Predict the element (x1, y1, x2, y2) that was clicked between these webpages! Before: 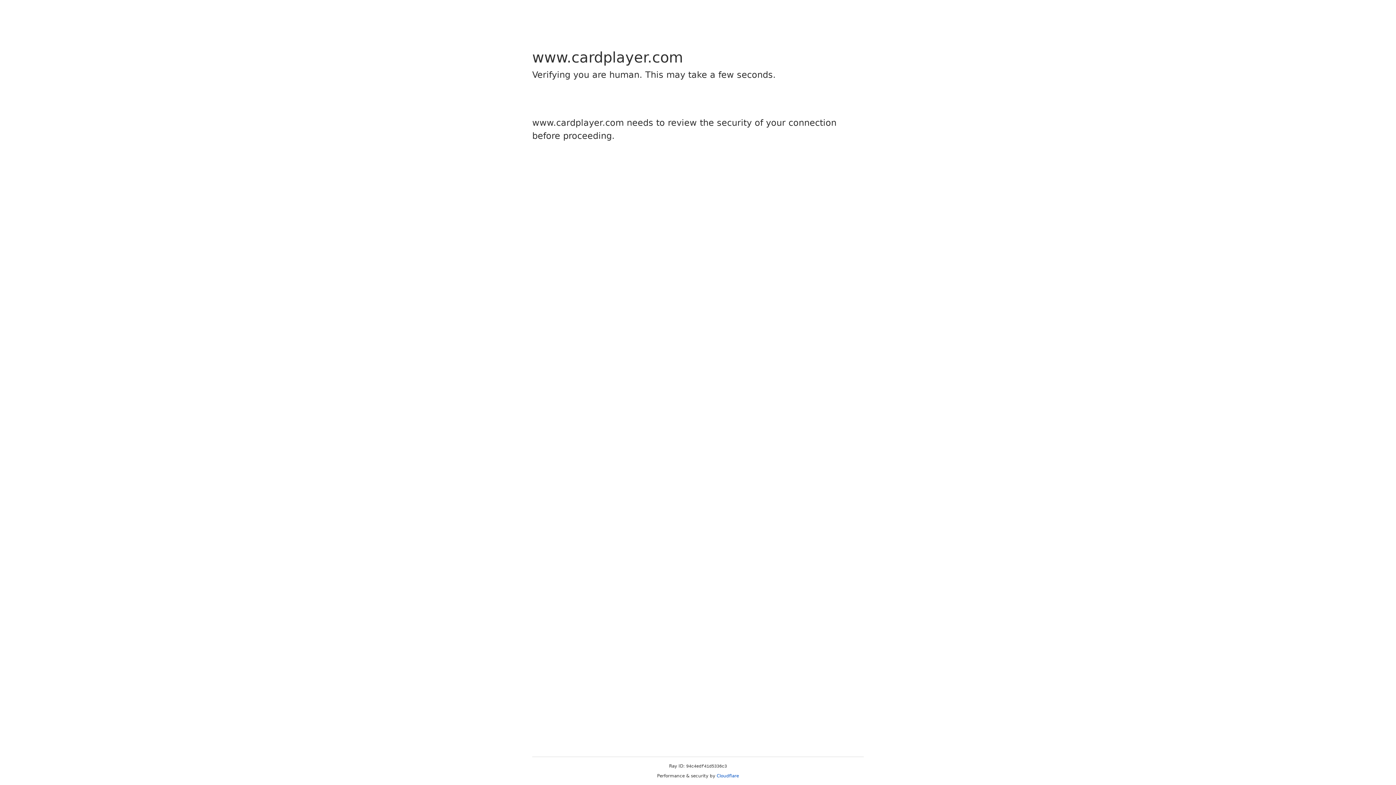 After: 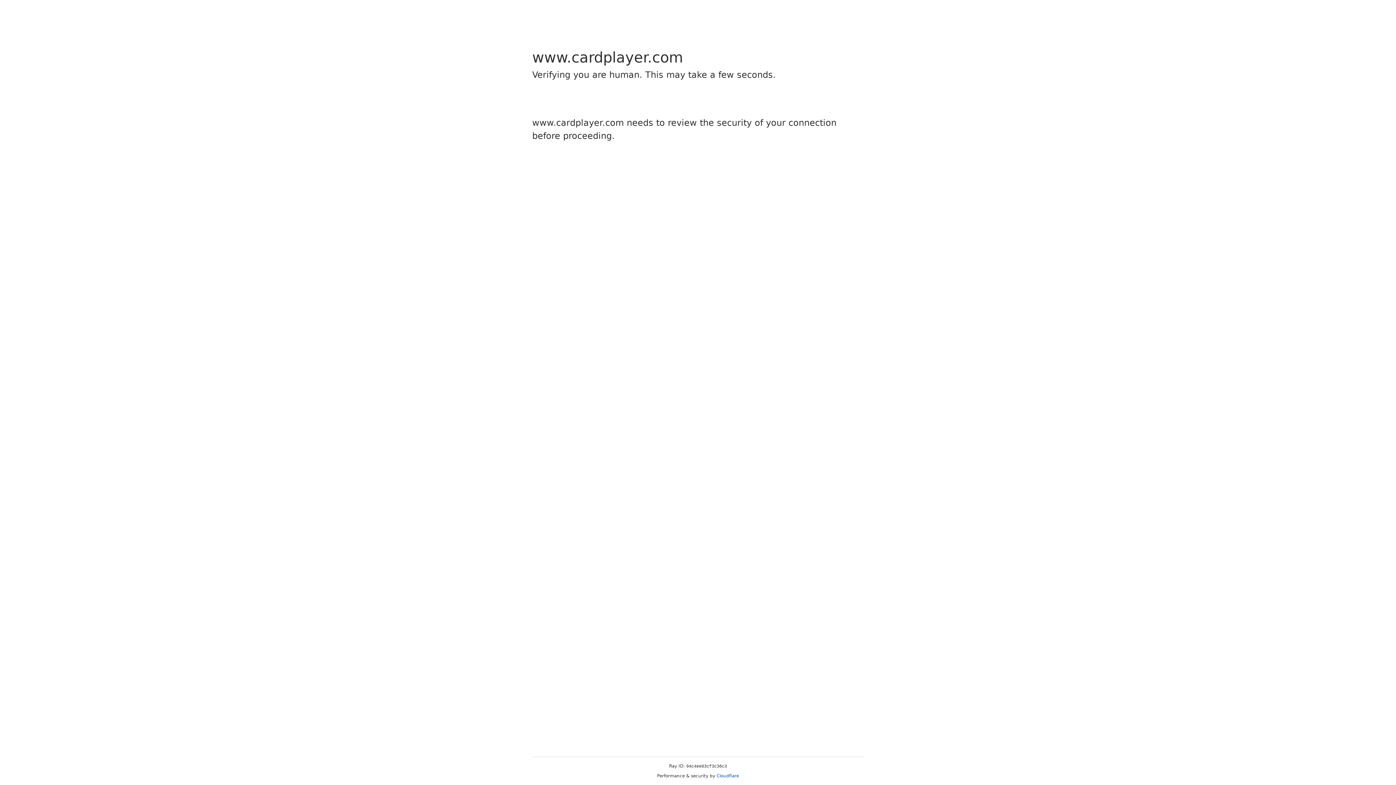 Action: bbox: (716, 773, 739, 778) label: Cloudflare